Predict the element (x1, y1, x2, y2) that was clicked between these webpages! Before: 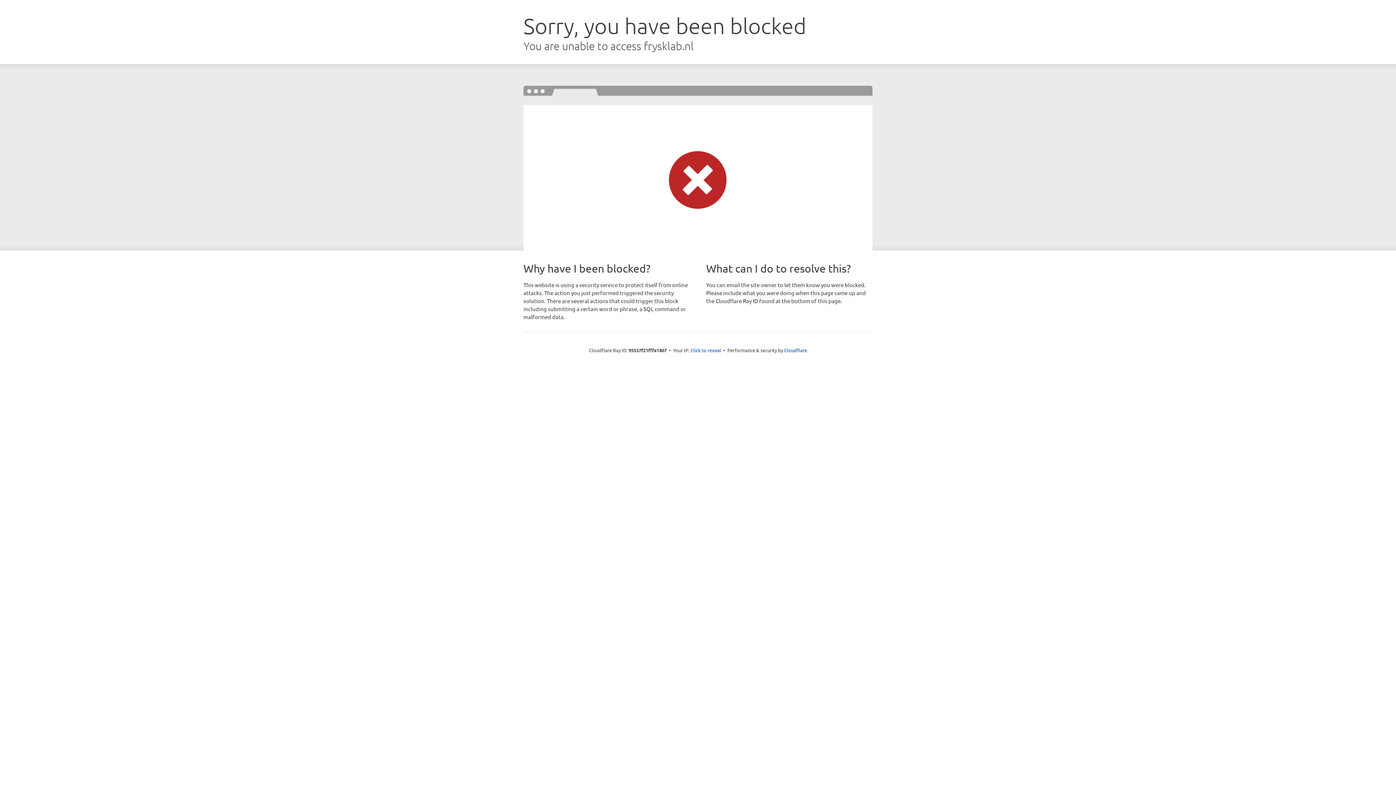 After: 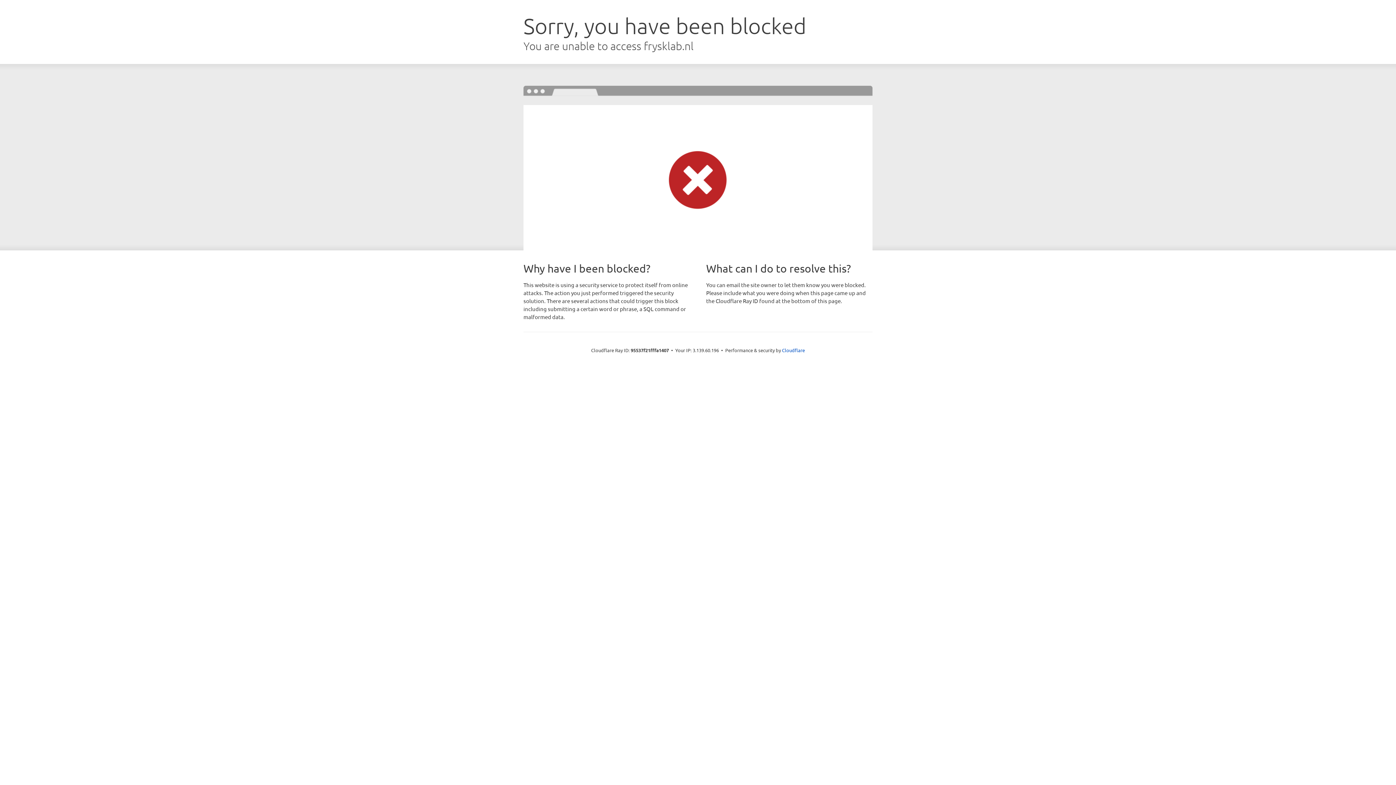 Action: bbox: (690, 346, 721, 353) label: Click to reveal